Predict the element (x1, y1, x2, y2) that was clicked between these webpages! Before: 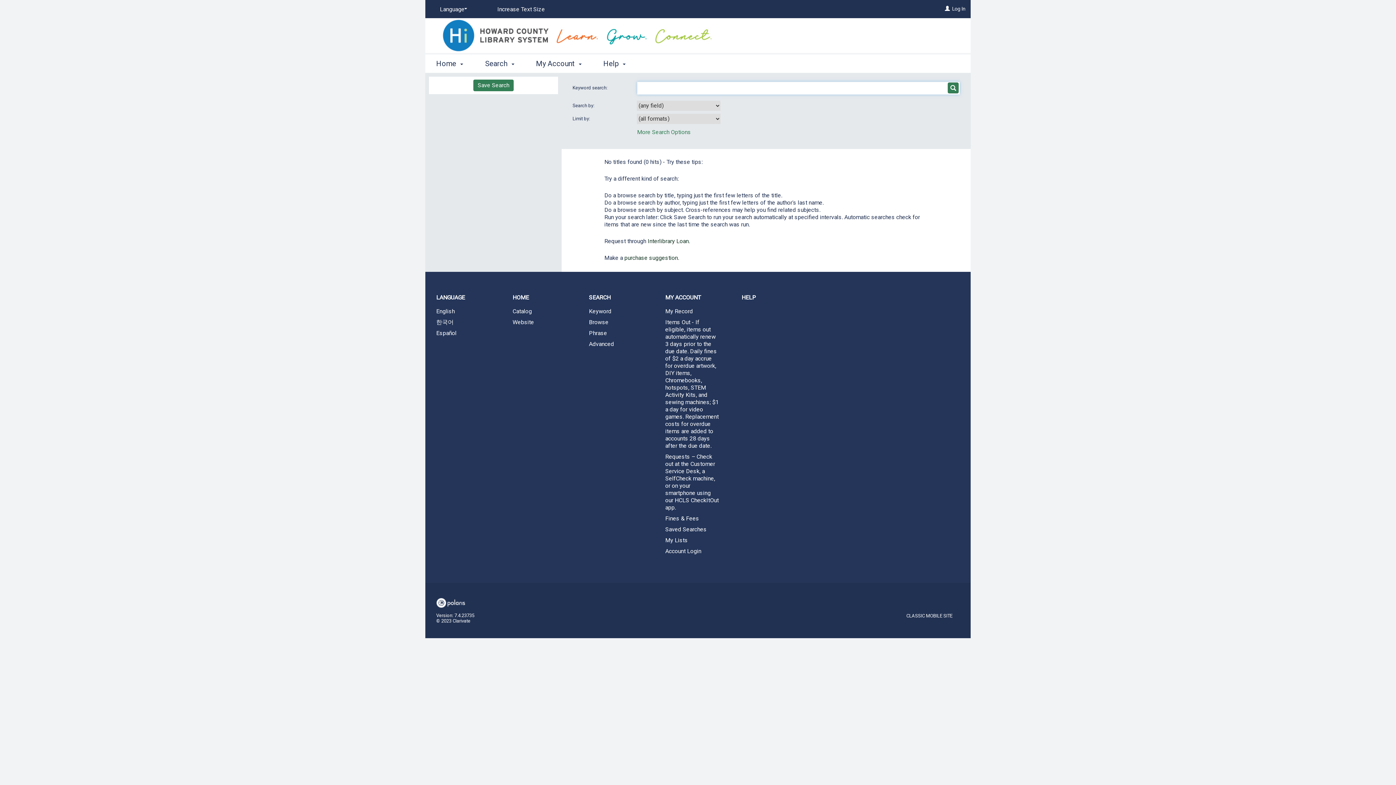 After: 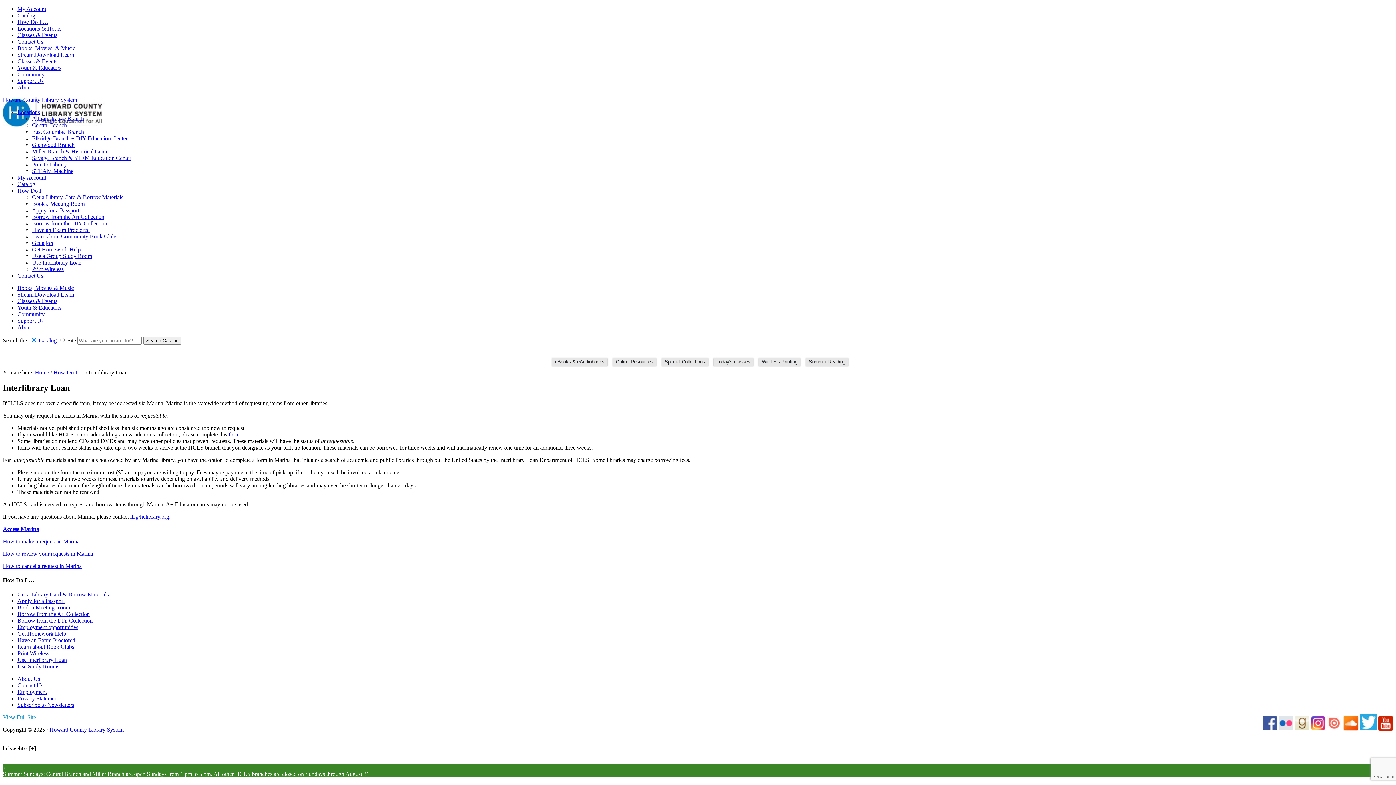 Action: label: Interlibrary Loan. bbox: (647, 237, 690, 244)